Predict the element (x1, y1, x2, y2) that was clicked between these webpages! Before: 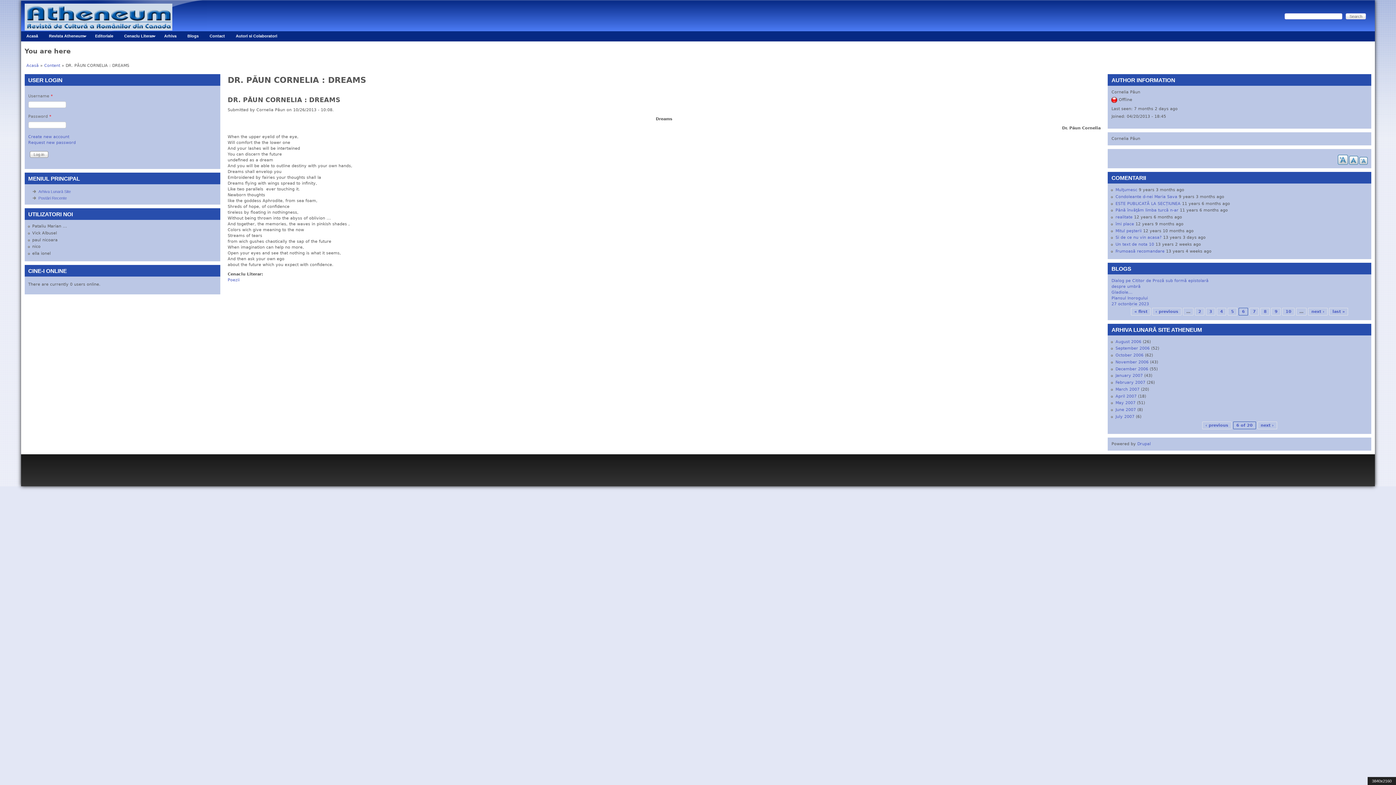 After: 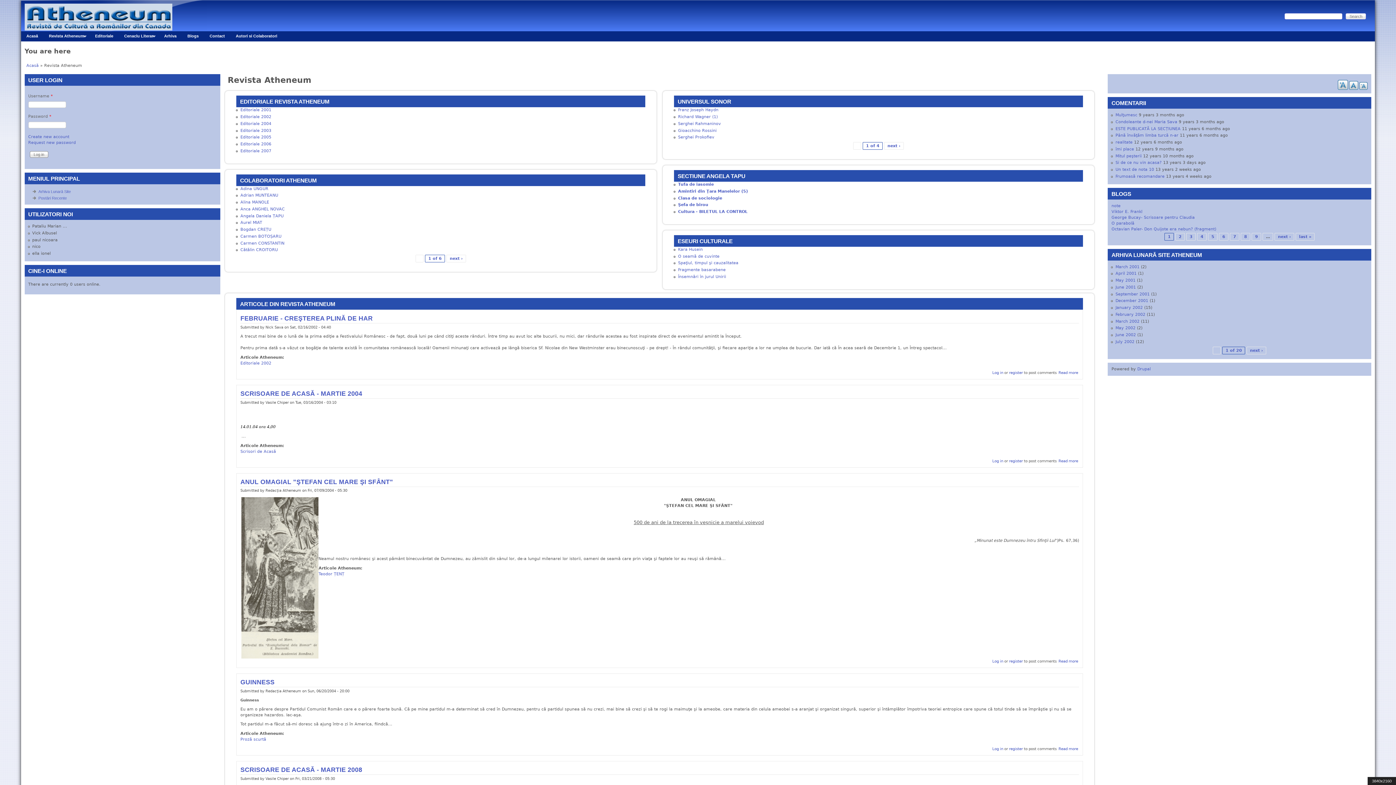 Action: label: Revista Atheneum
» bbox: (43, 31, 89, 41)